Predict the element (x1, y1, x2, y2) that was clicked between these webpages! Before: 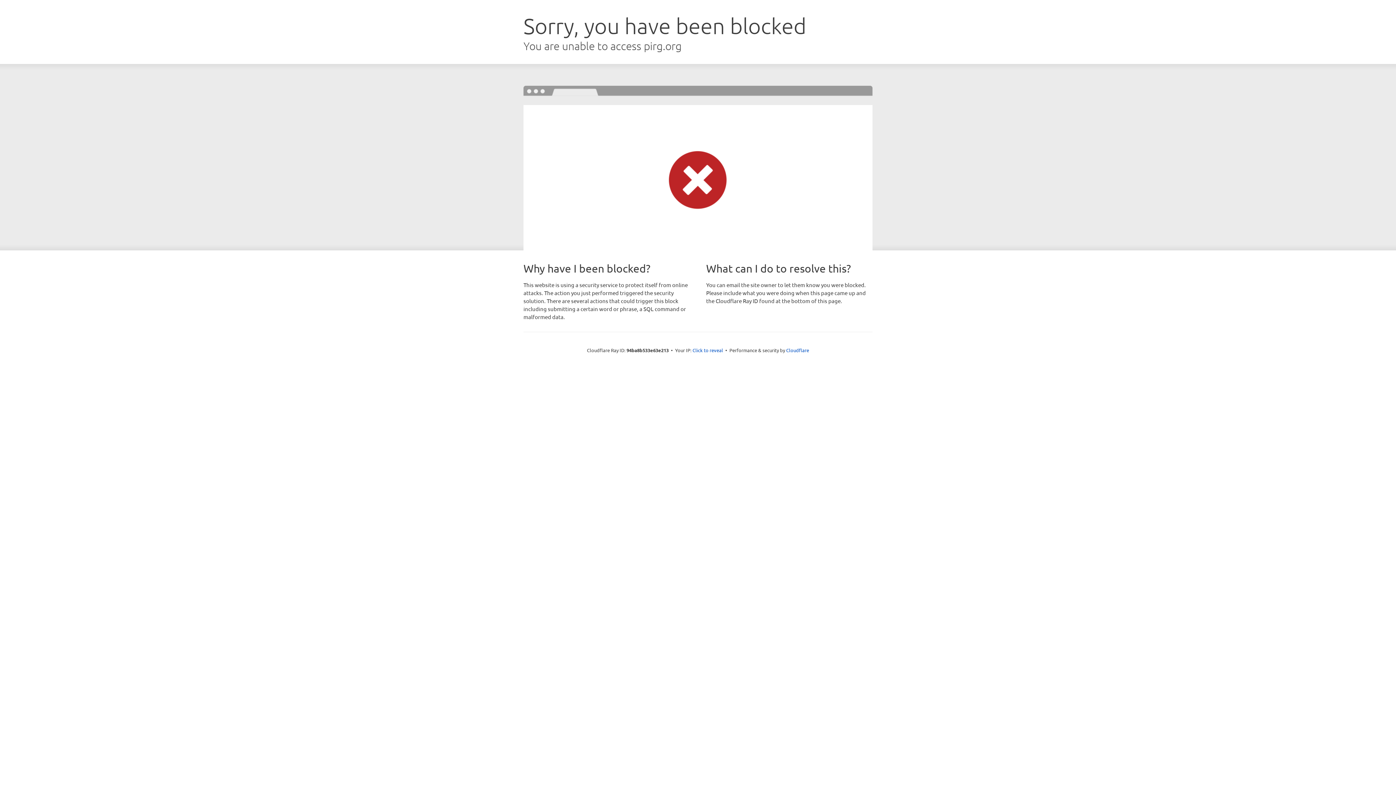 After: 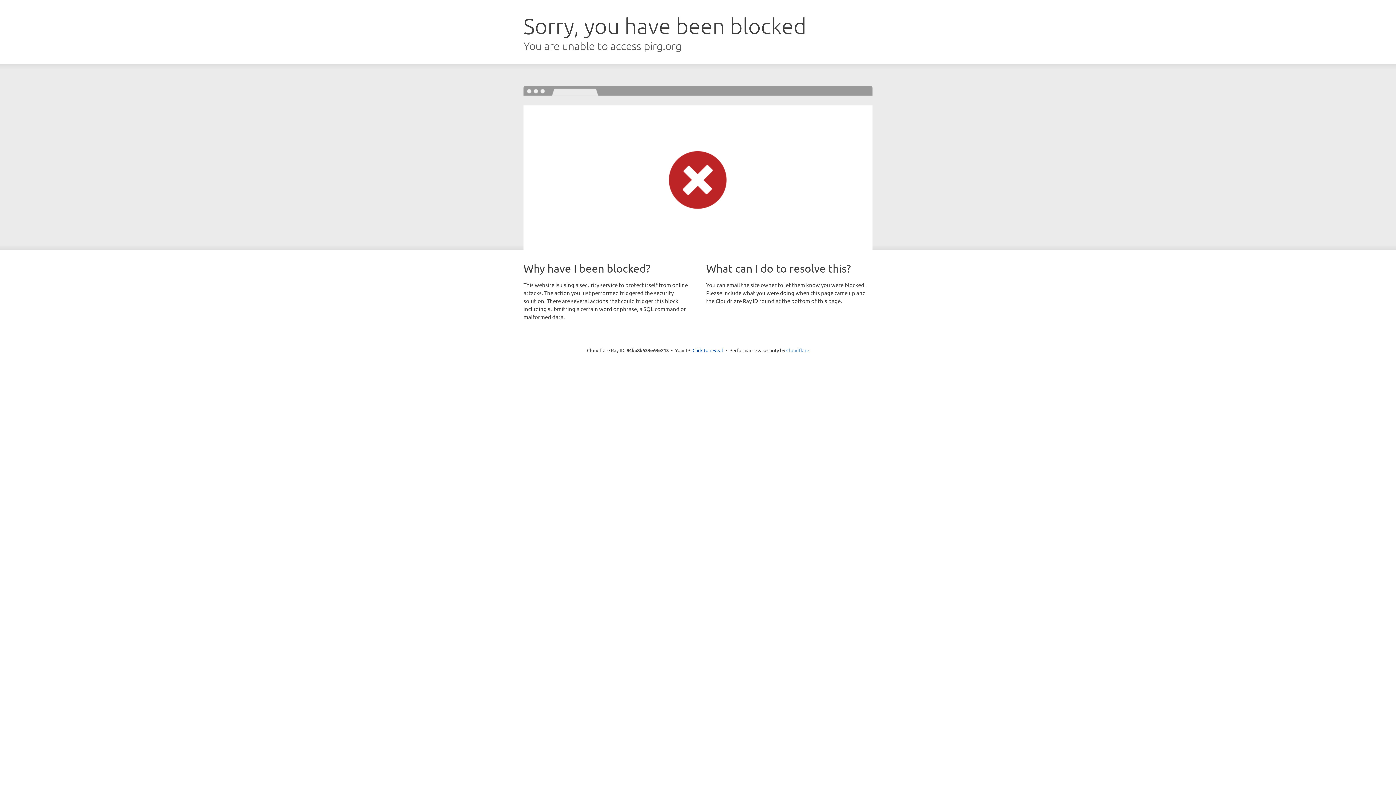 Action: label: Cloudflare bbox: (786, 347, 809, 353)